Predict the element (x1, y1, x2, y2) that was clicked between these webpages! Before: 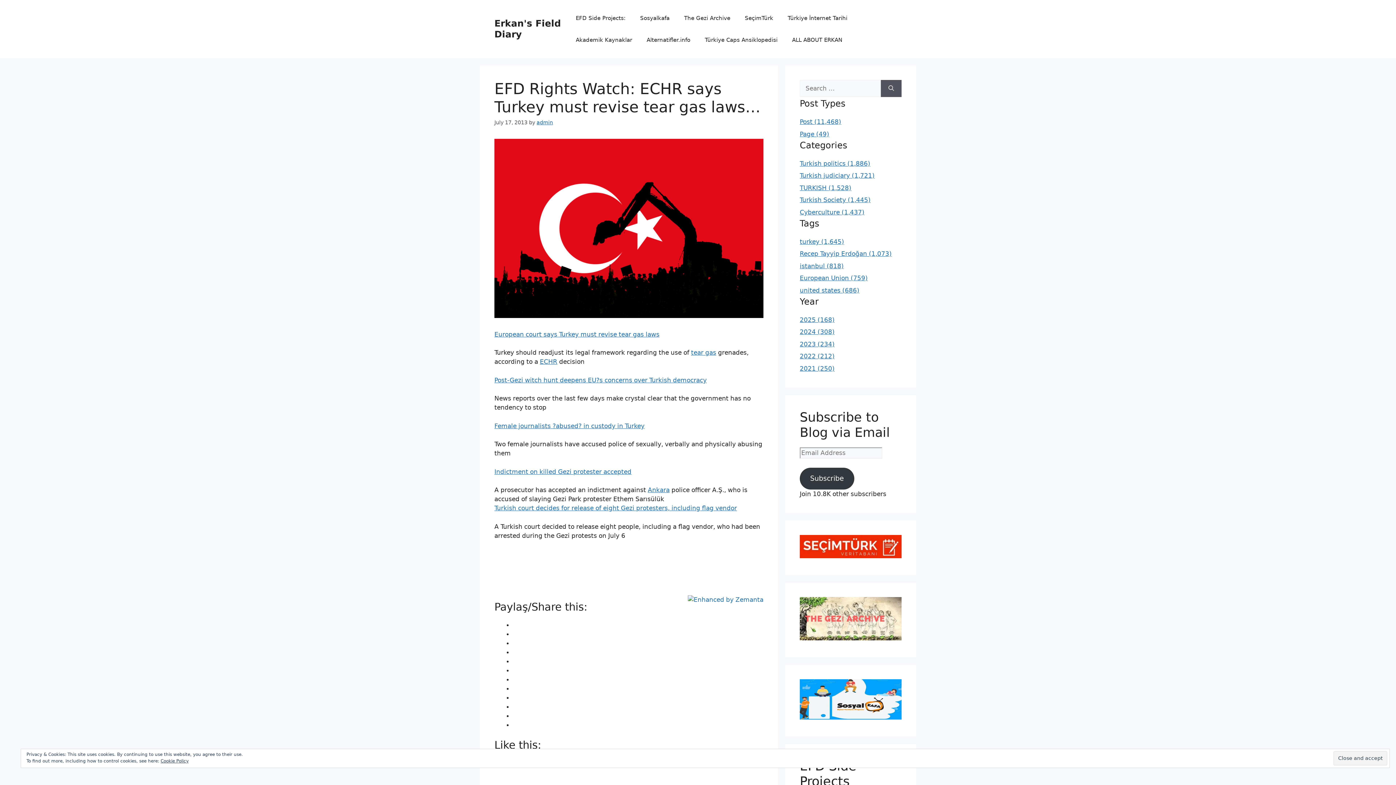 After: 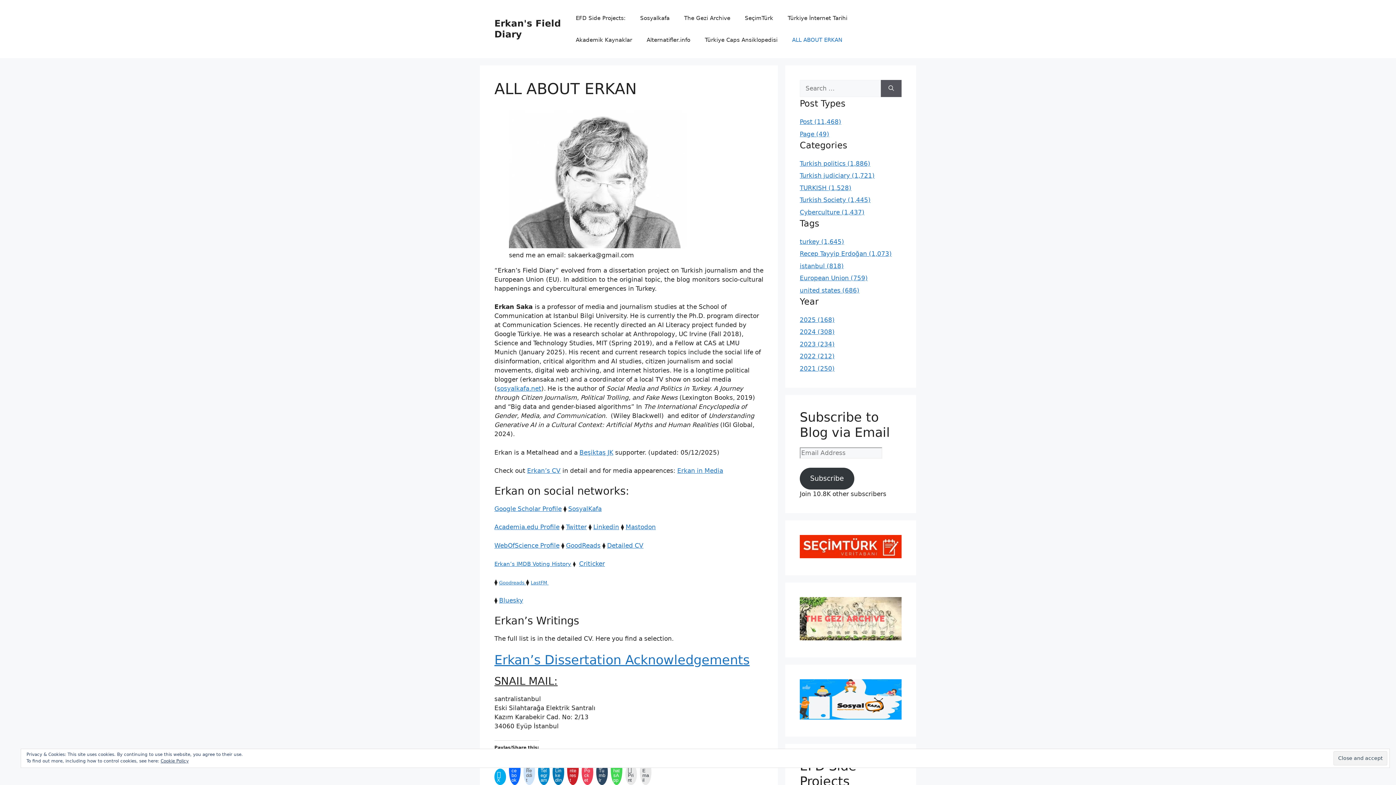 Action: label: ALL ABOUT ERKAN bbox: (785, 29, 849, 50)